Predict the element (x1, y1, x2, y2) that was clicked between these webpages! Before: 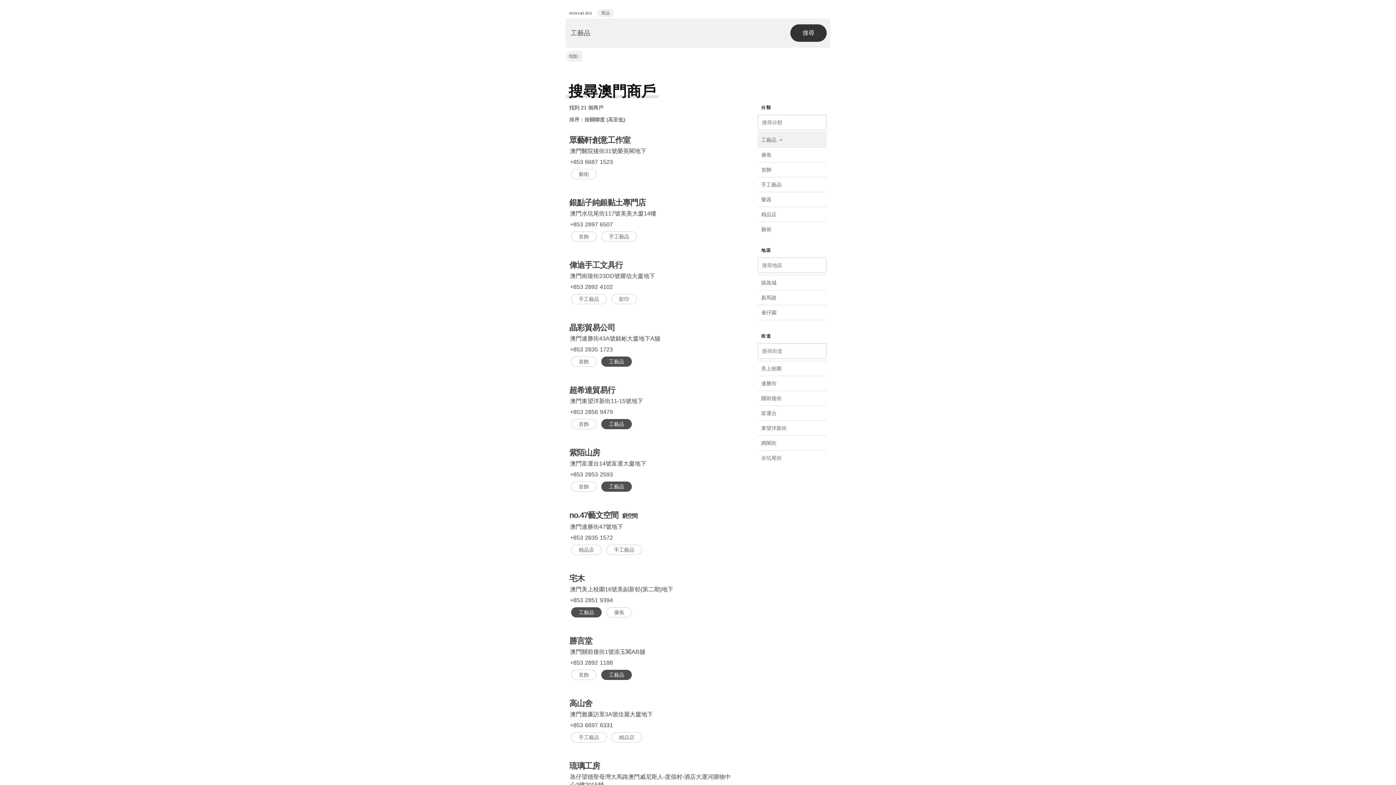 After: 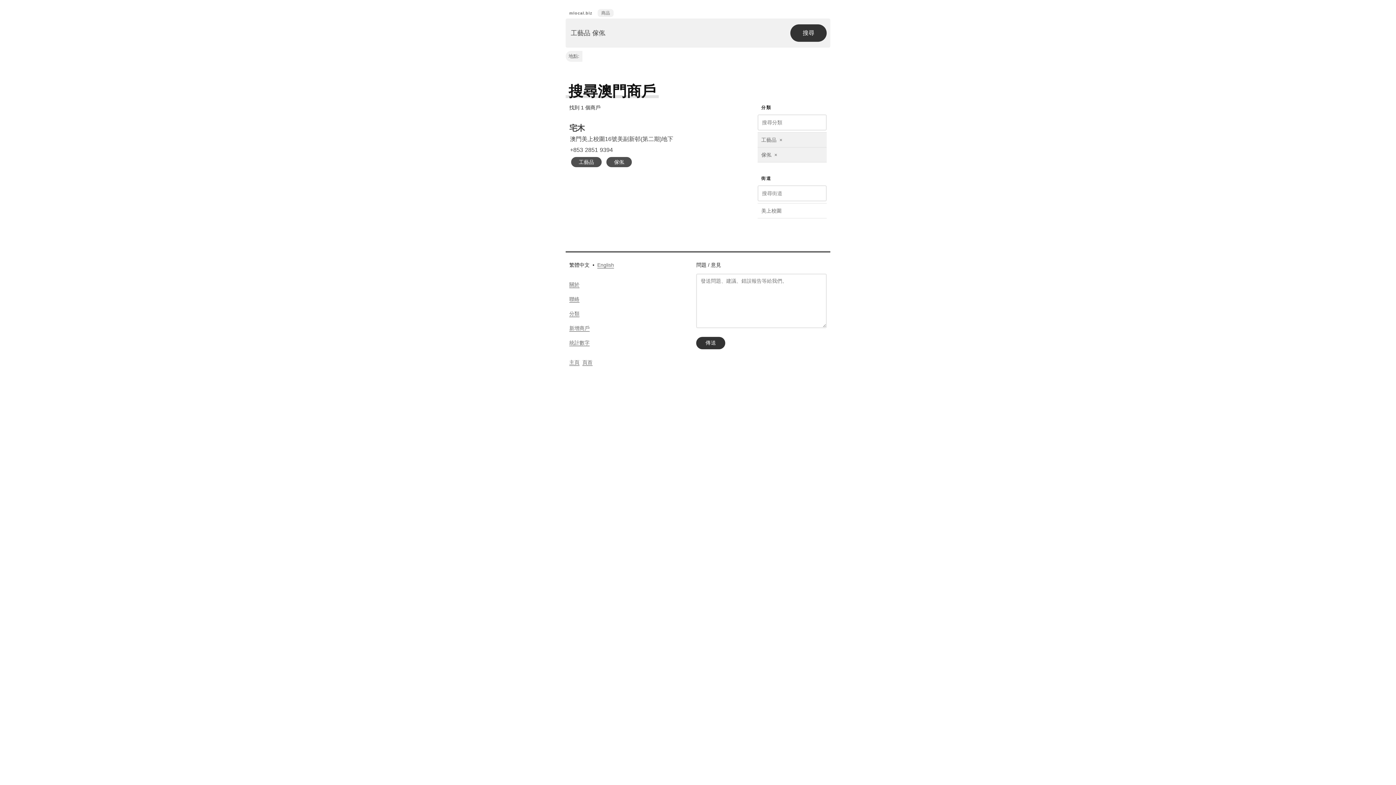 Action: label: 傢俬 bbox: (606, 607, 632, 617)